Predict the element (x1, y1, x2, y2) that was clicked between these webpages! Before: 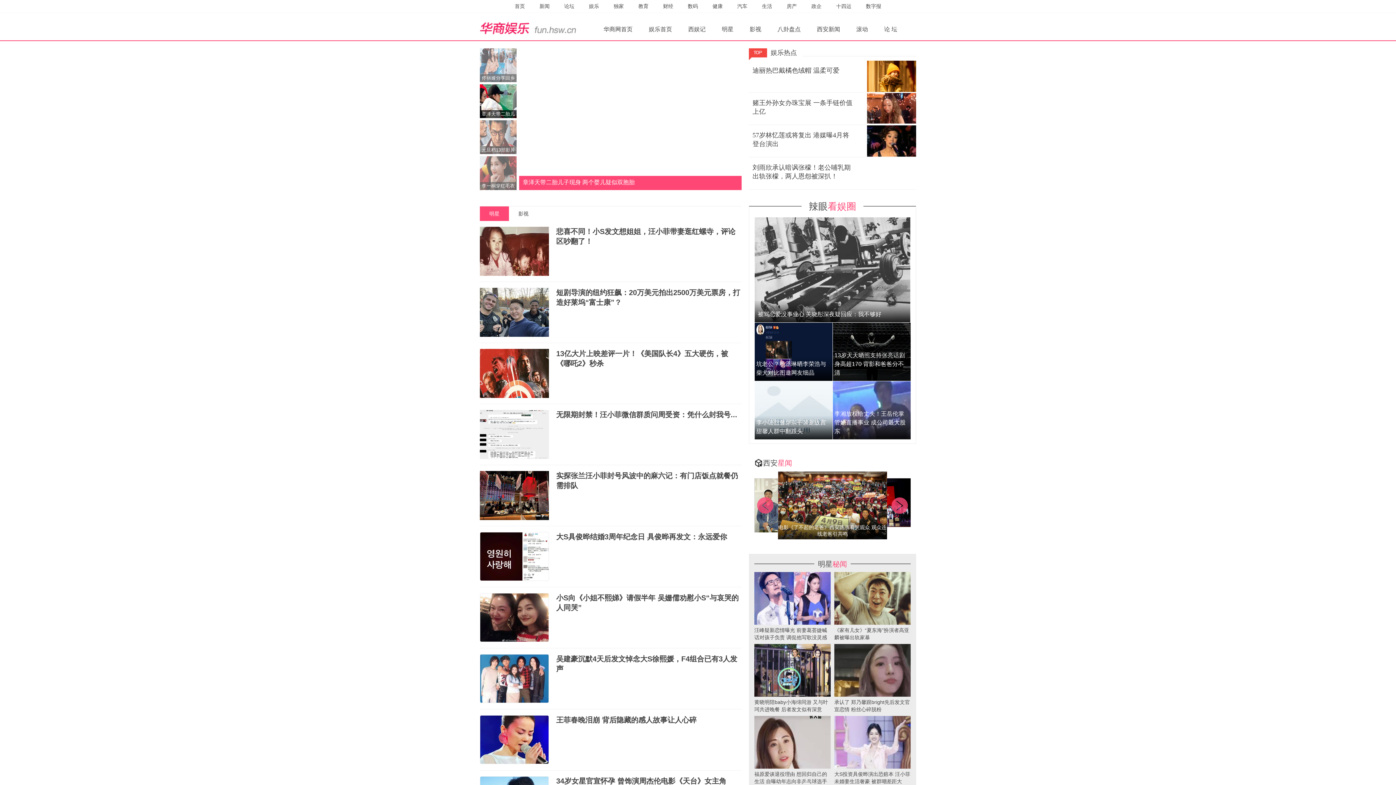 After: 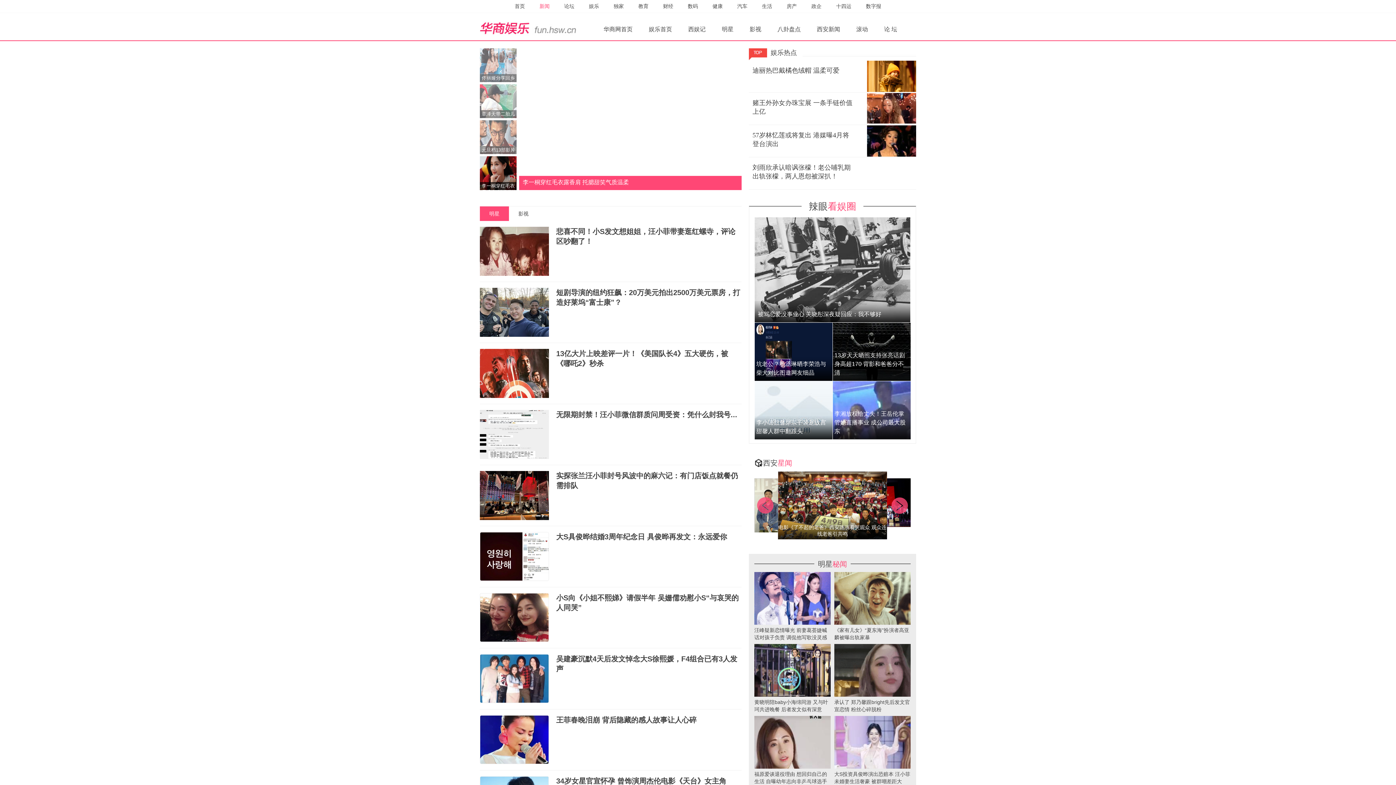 Action: bbox: (532, 0, 557, 12) label: 新闻